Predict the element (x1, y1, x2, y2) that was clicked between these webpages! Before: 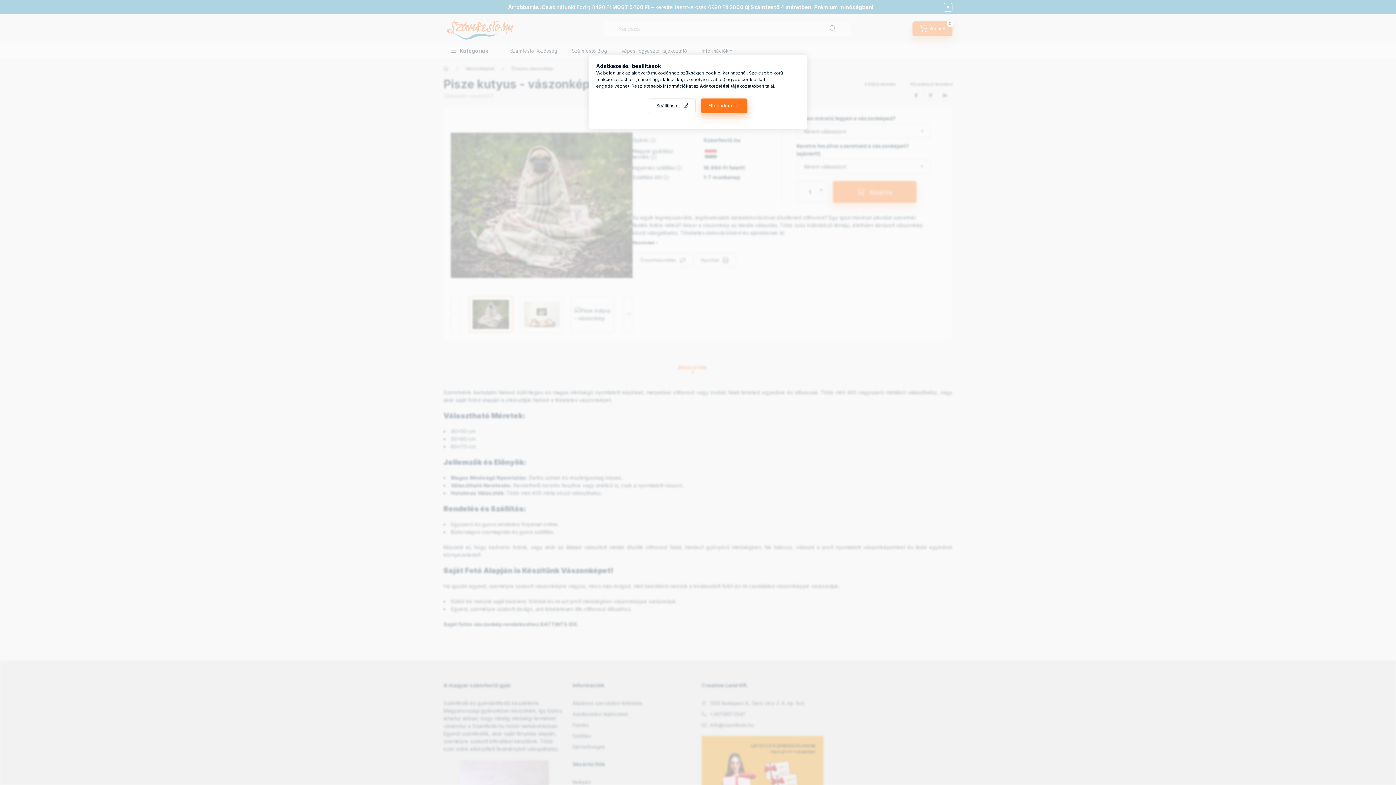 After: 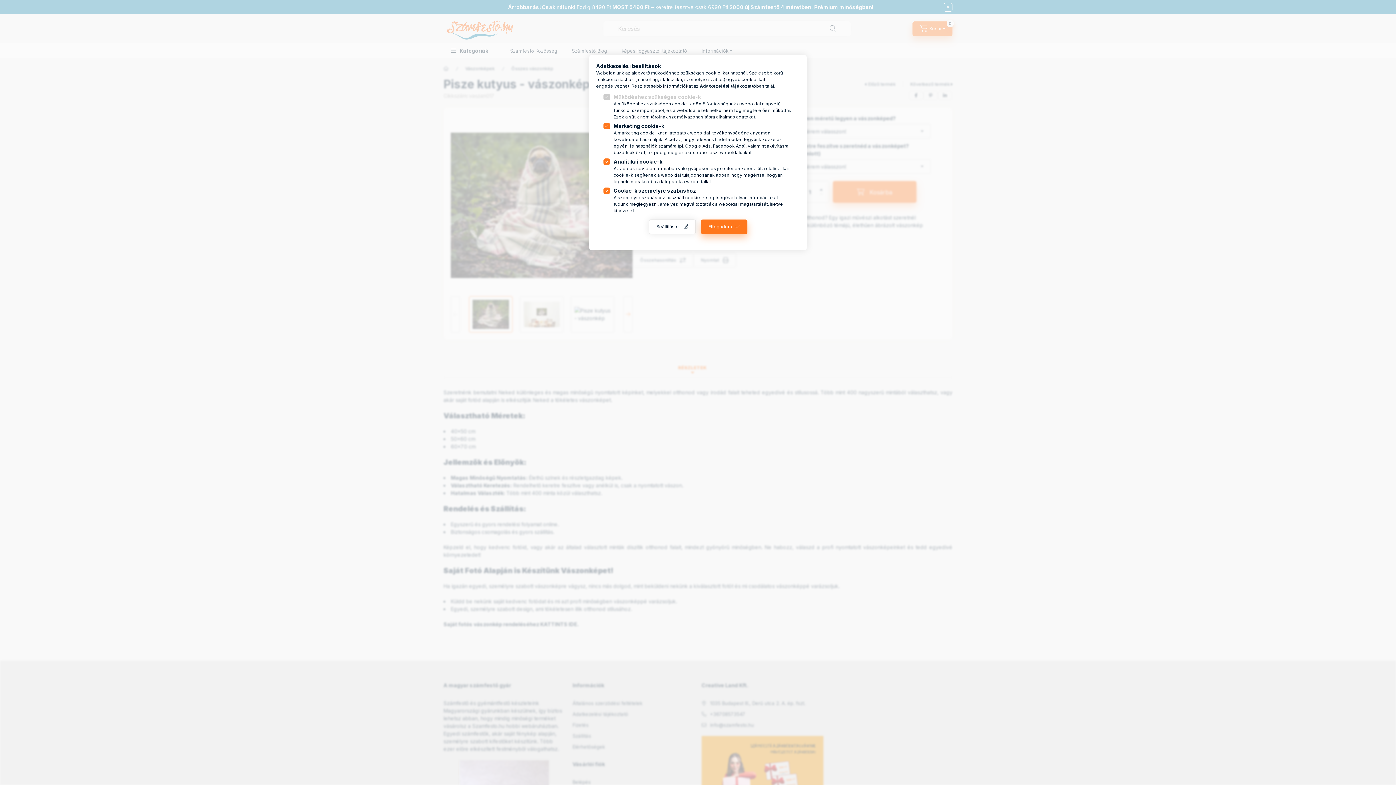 Action: label: Beállítások bbox: (648, 98, 695, 113)